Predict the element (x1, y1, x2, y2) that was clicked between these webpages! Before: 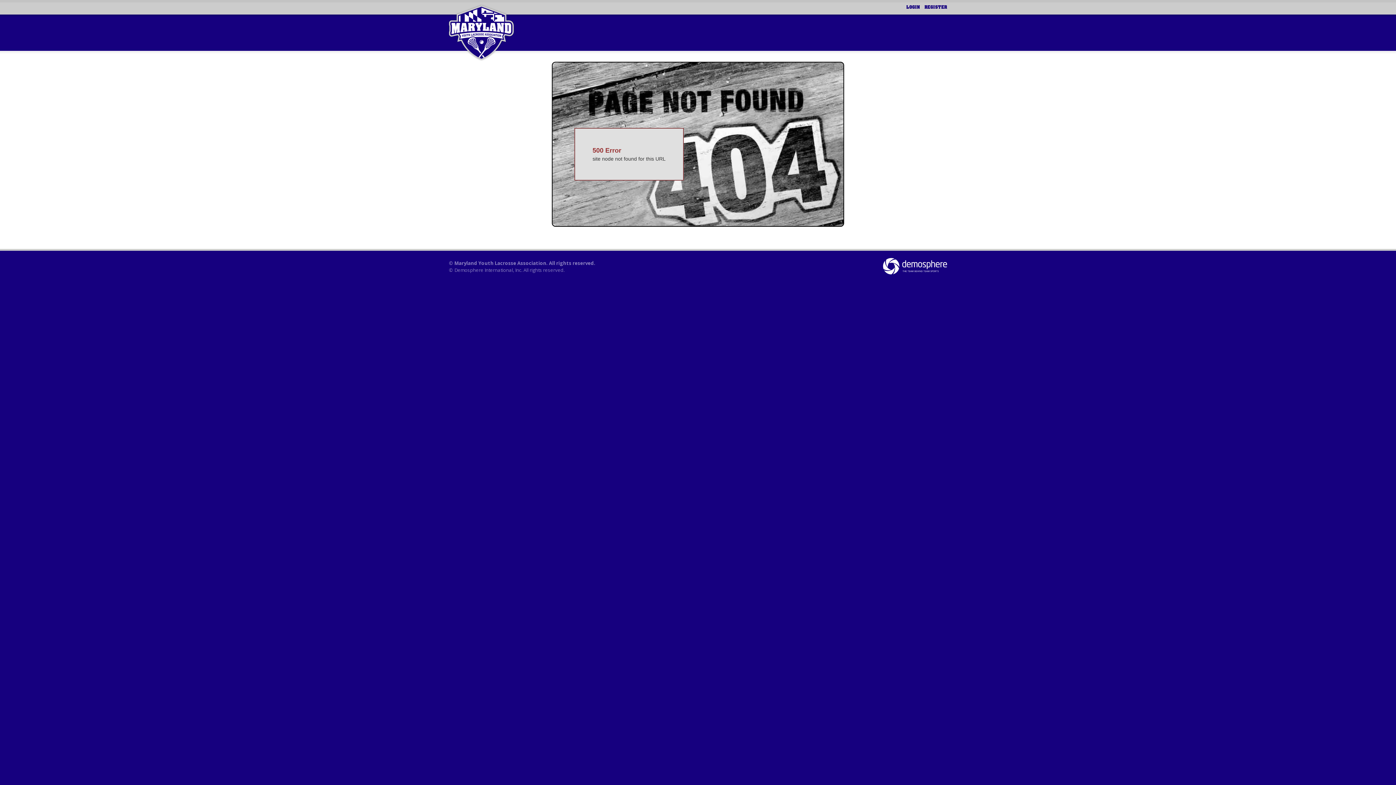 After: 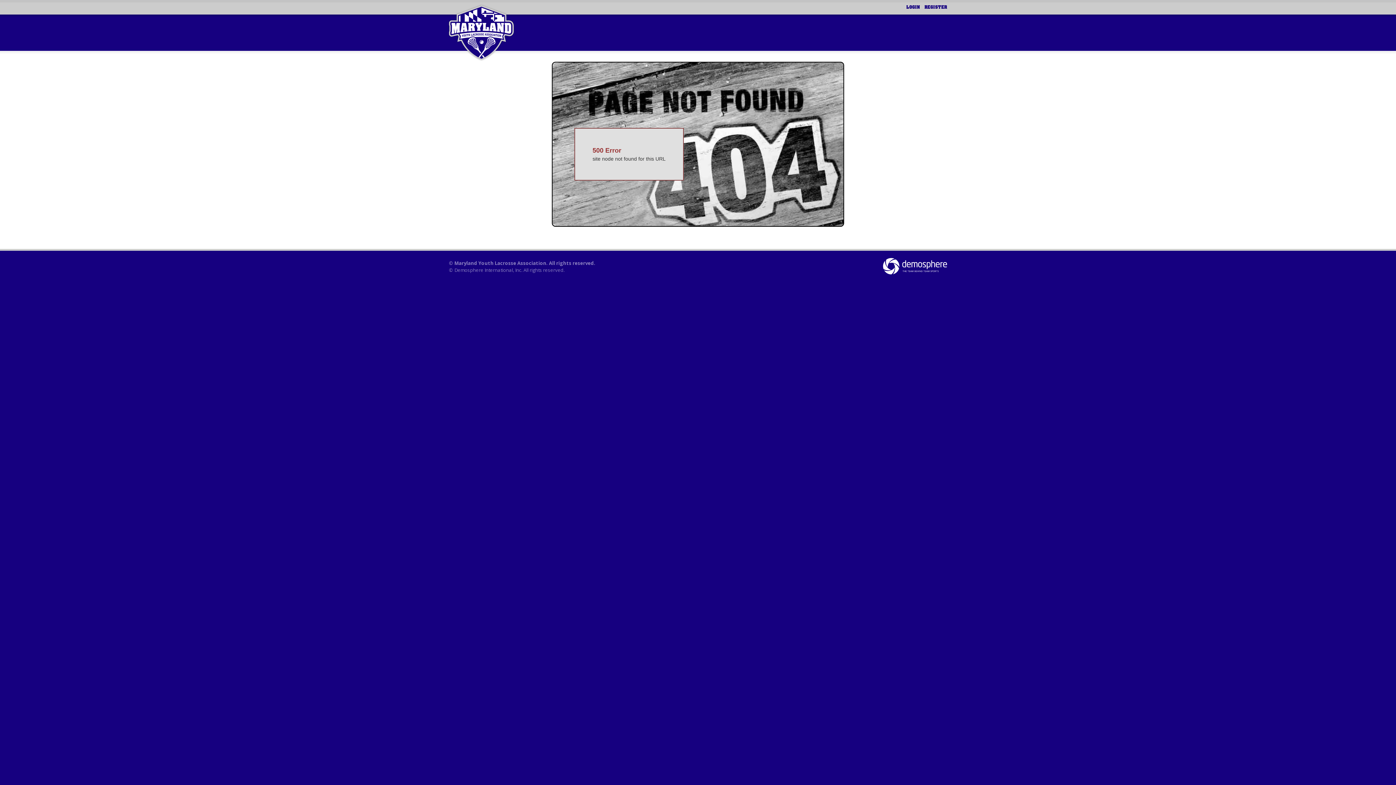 Action: bbox: (883, 262, 947, 268)